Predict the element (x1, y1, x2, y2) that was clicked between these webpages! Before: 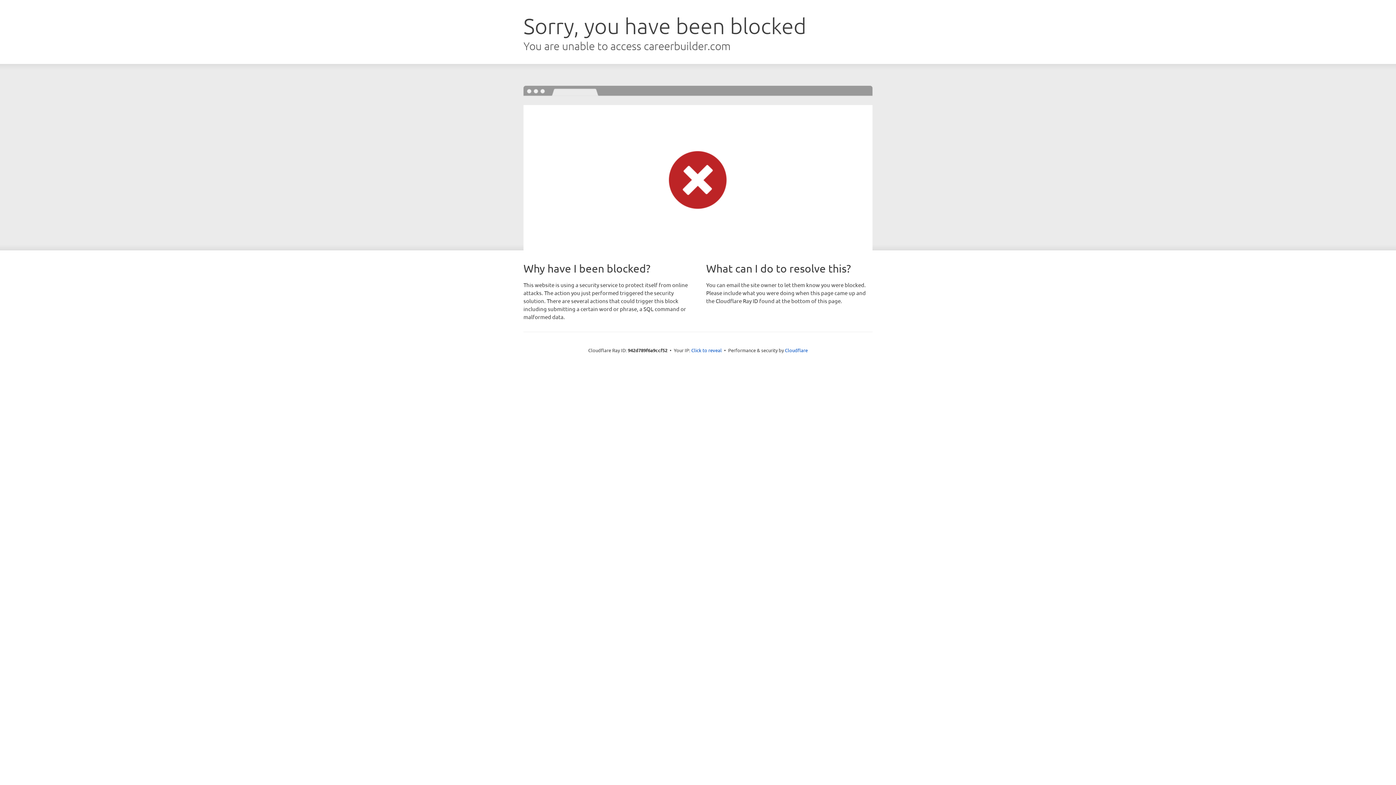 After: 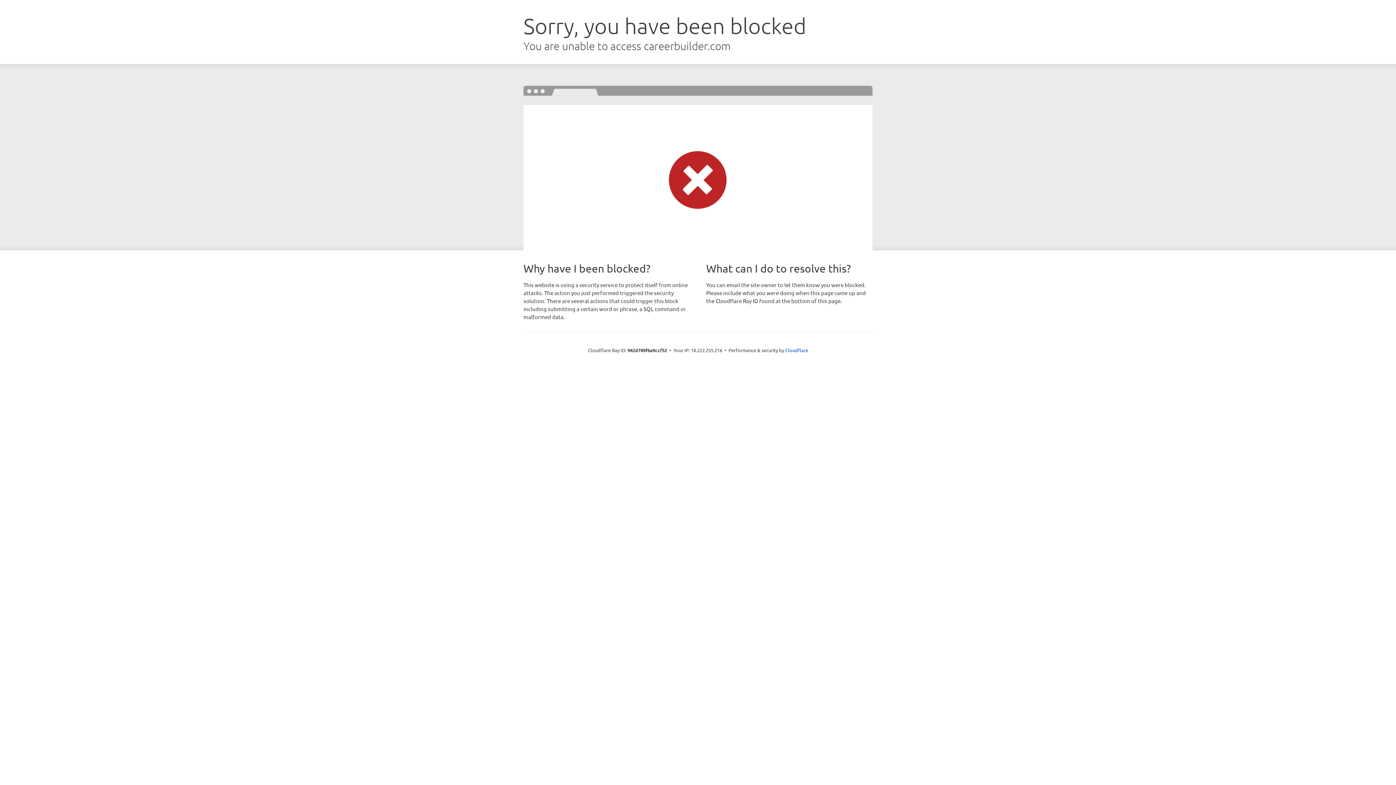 Action: bbox: (691, 346, 722, 353) label: Click to reveal